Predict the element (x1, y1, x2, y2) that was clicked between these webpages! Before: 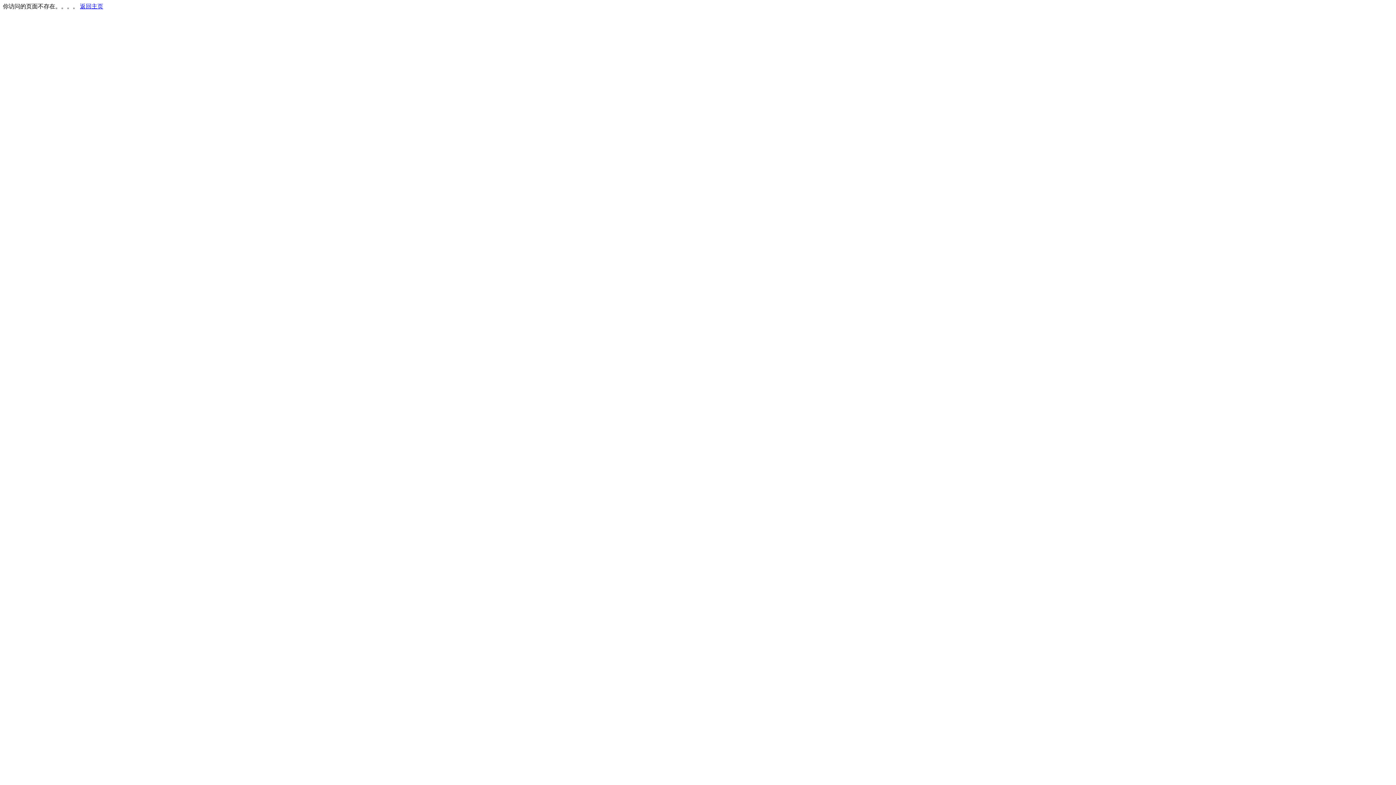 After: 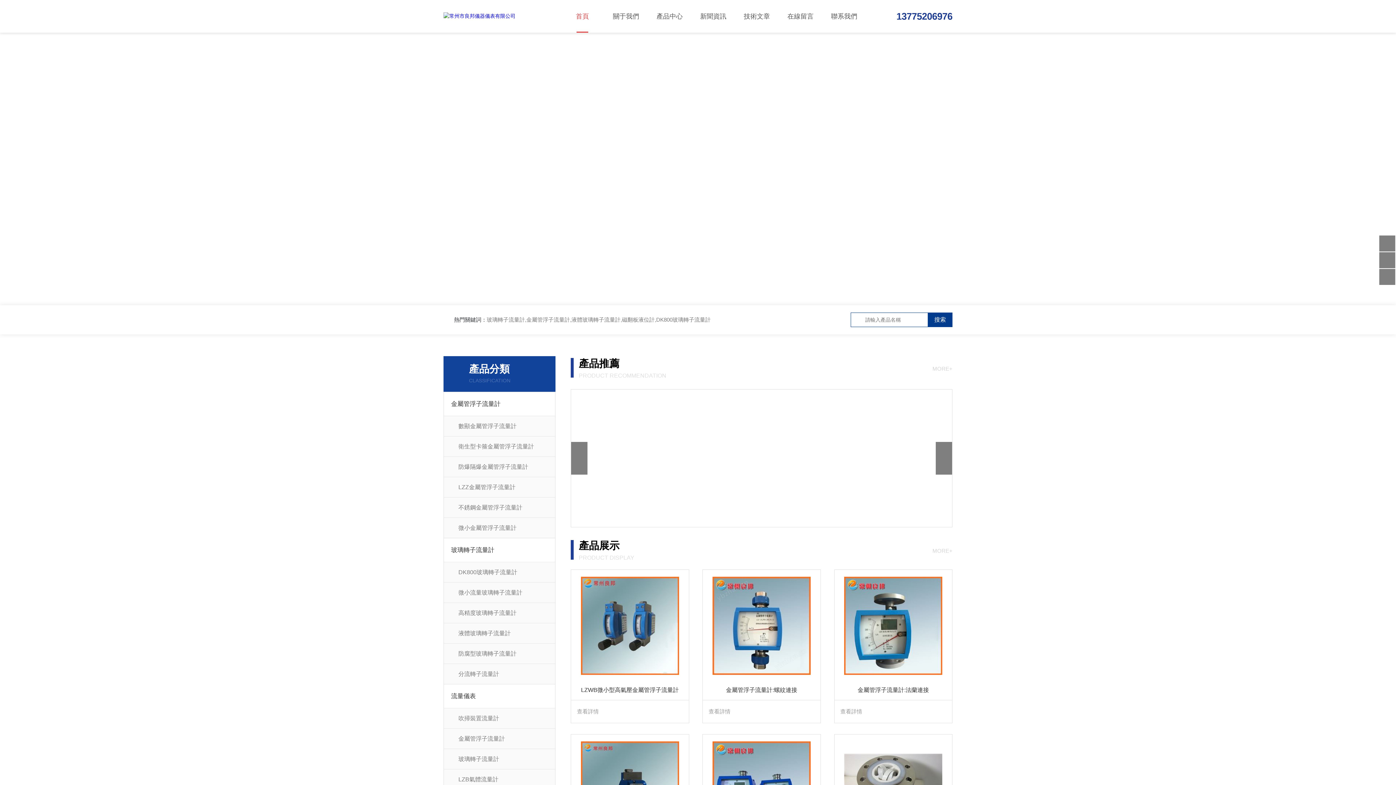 Action: bbox: (80, 3, 103, 9) label: 返回主页